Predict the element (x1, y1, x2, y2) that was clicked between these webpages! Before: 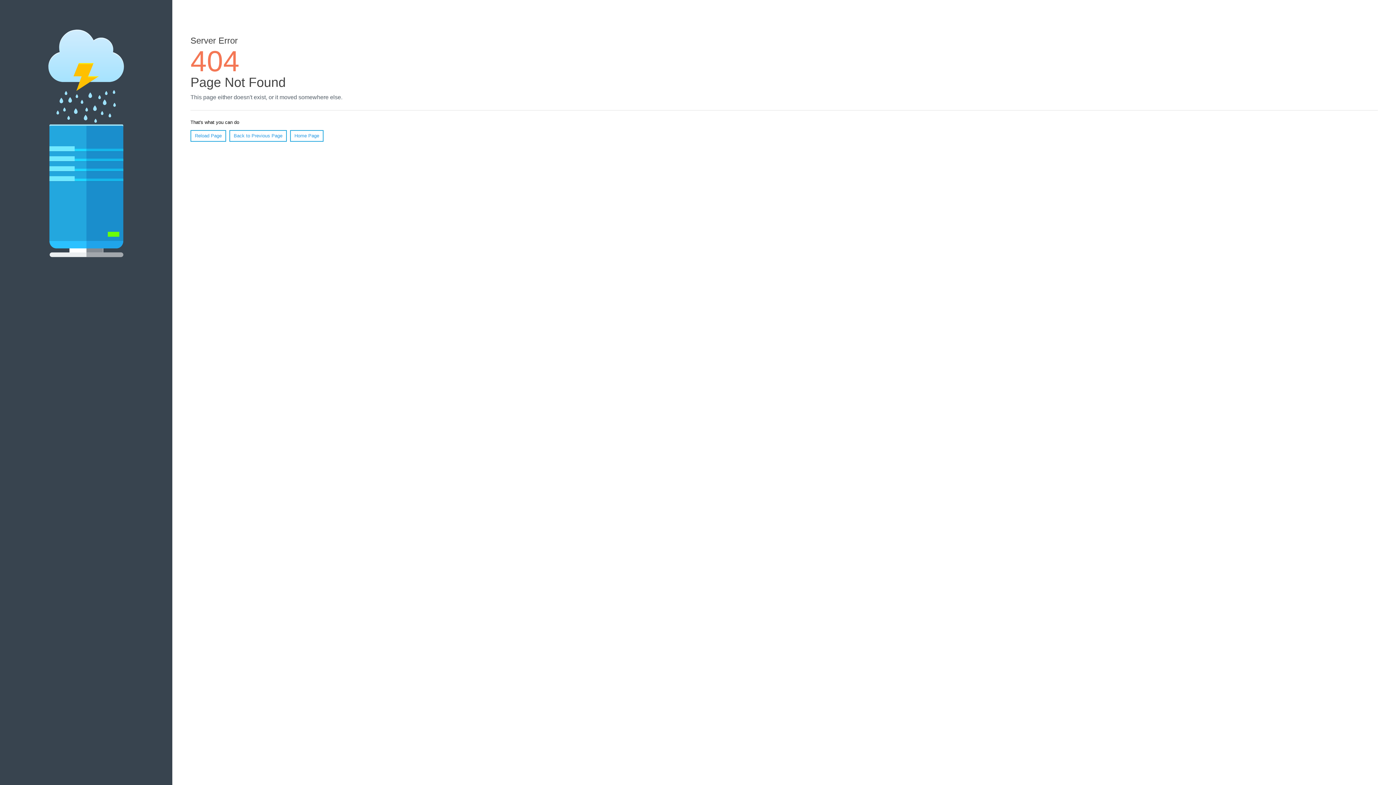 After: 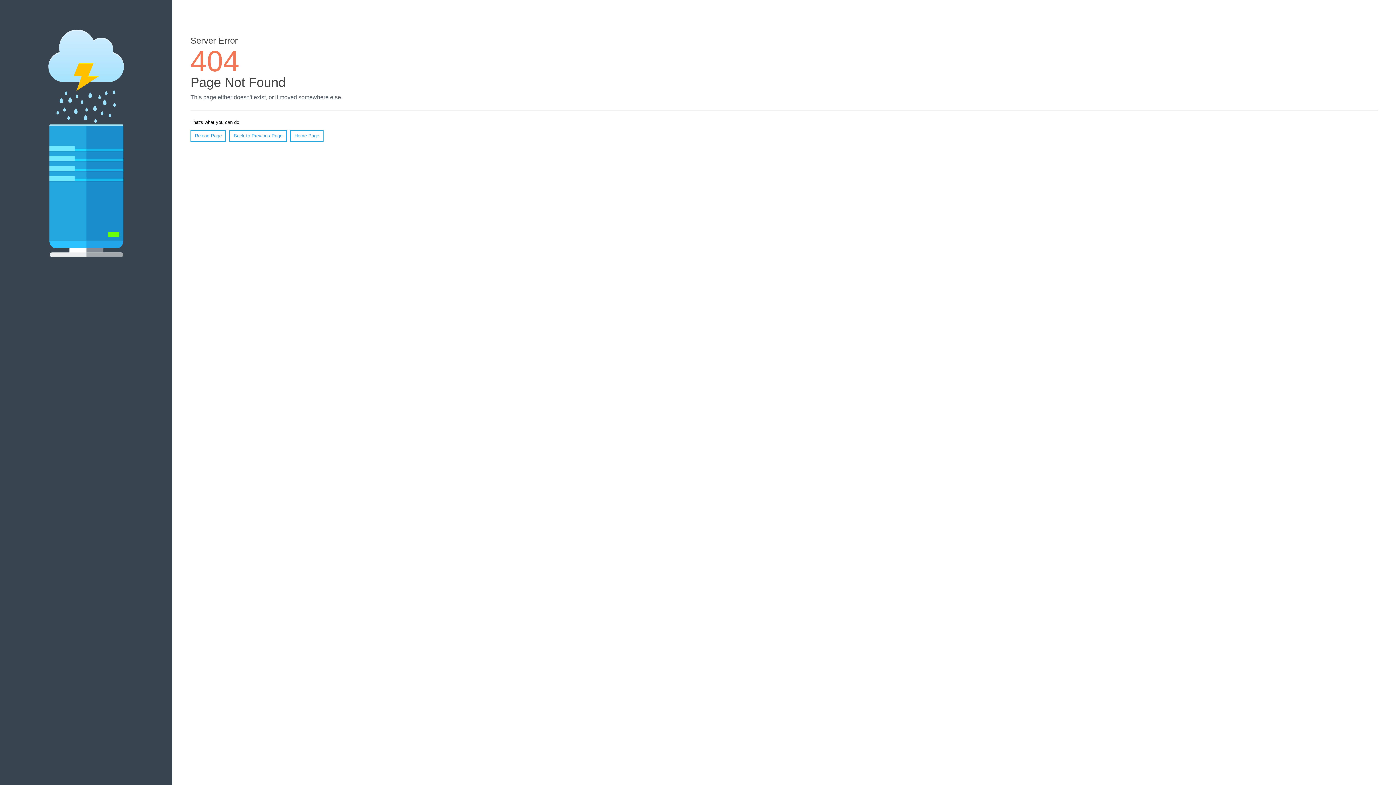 Action: bbox: (190, 130, 226, 141) label: Reload Page